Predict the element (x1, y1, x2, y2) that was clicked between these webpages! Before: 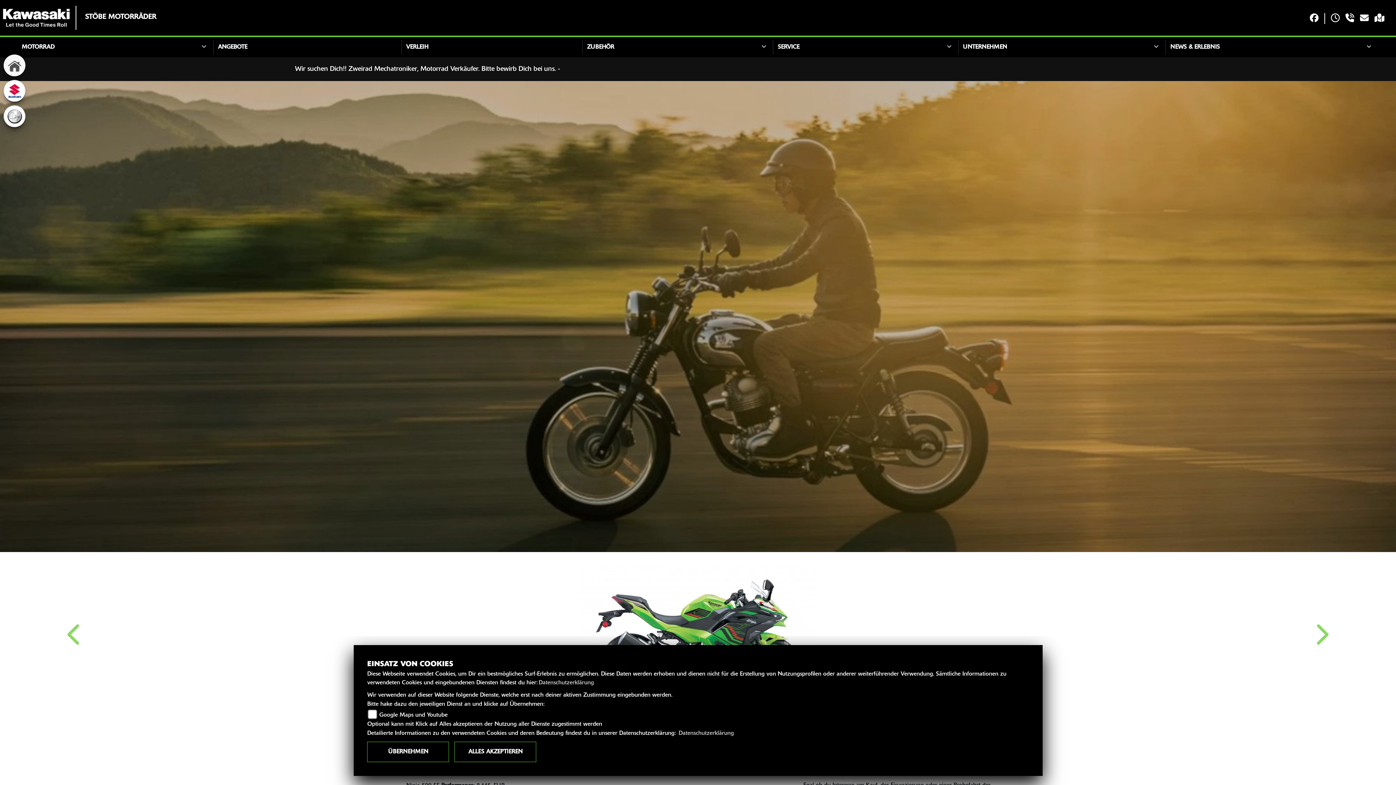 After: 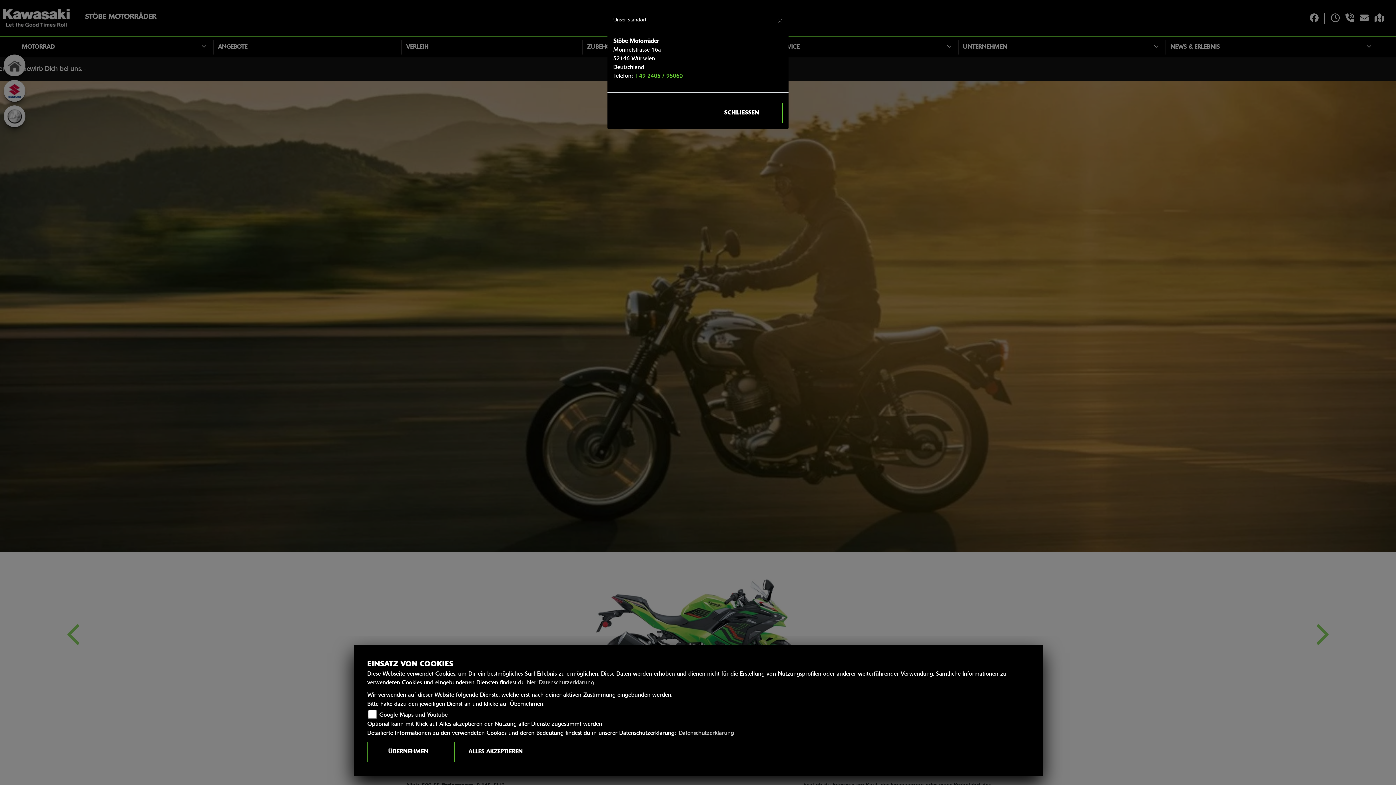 Action: bbox: (1342, 13, 1357, 23)